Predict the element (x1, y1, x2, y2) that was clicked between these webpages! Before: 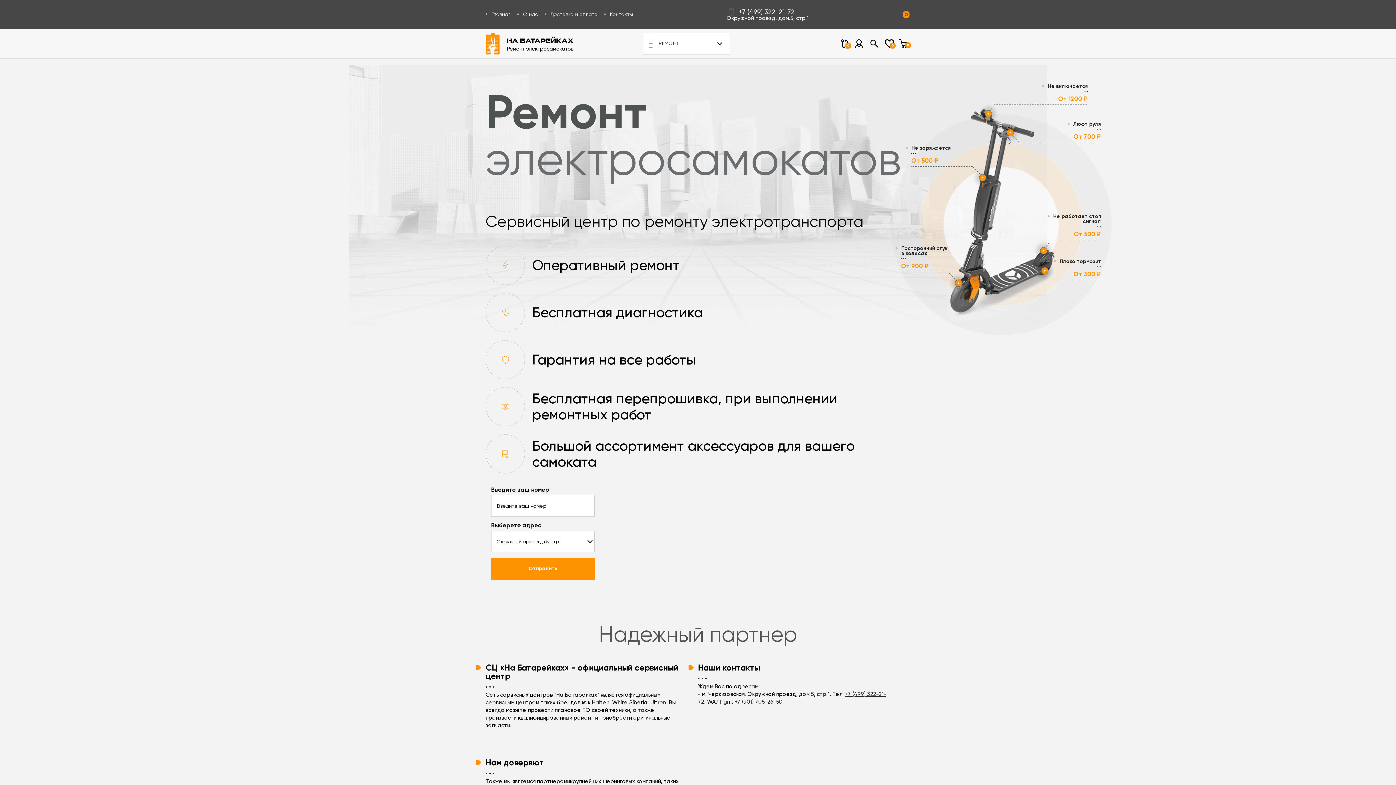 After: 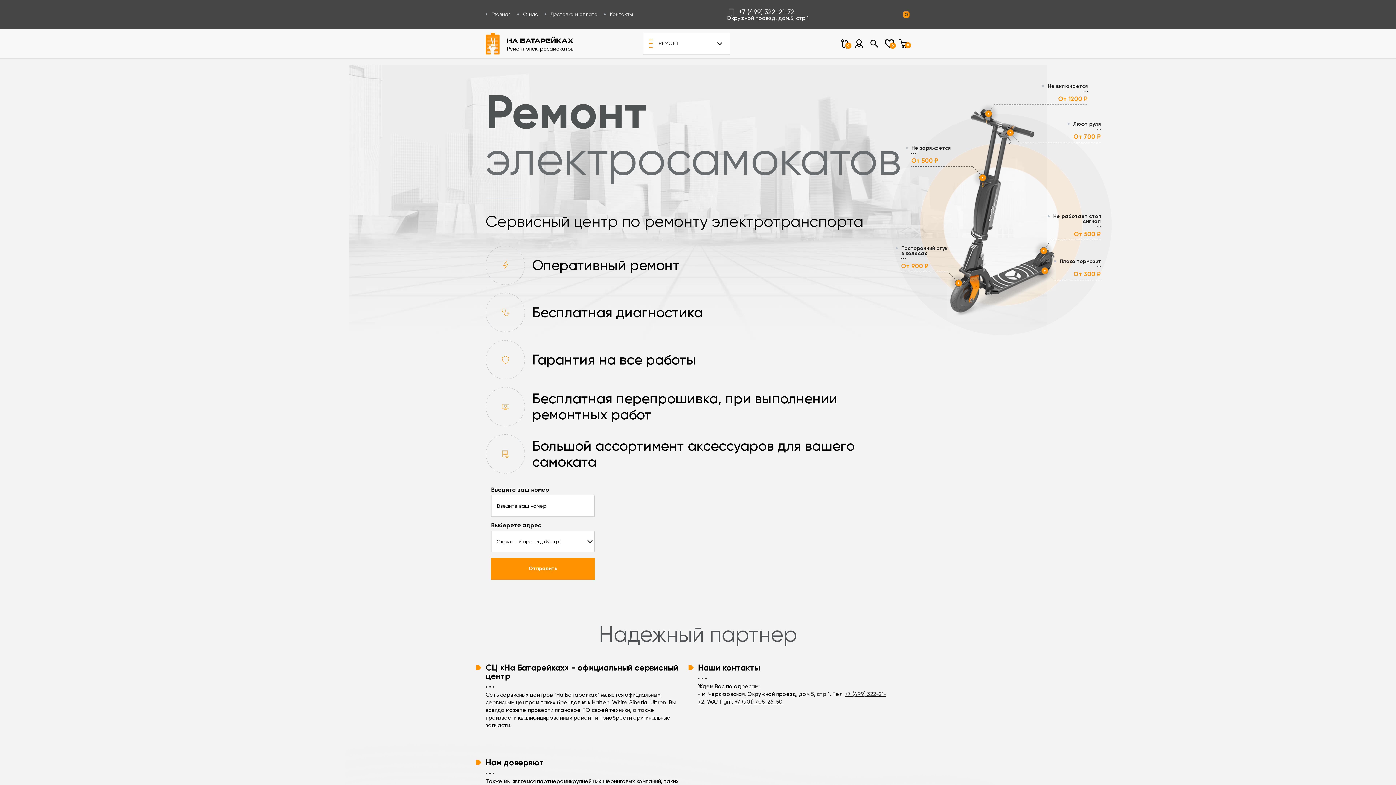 Action: bbox: (884, 37, 895, 48) label: 0